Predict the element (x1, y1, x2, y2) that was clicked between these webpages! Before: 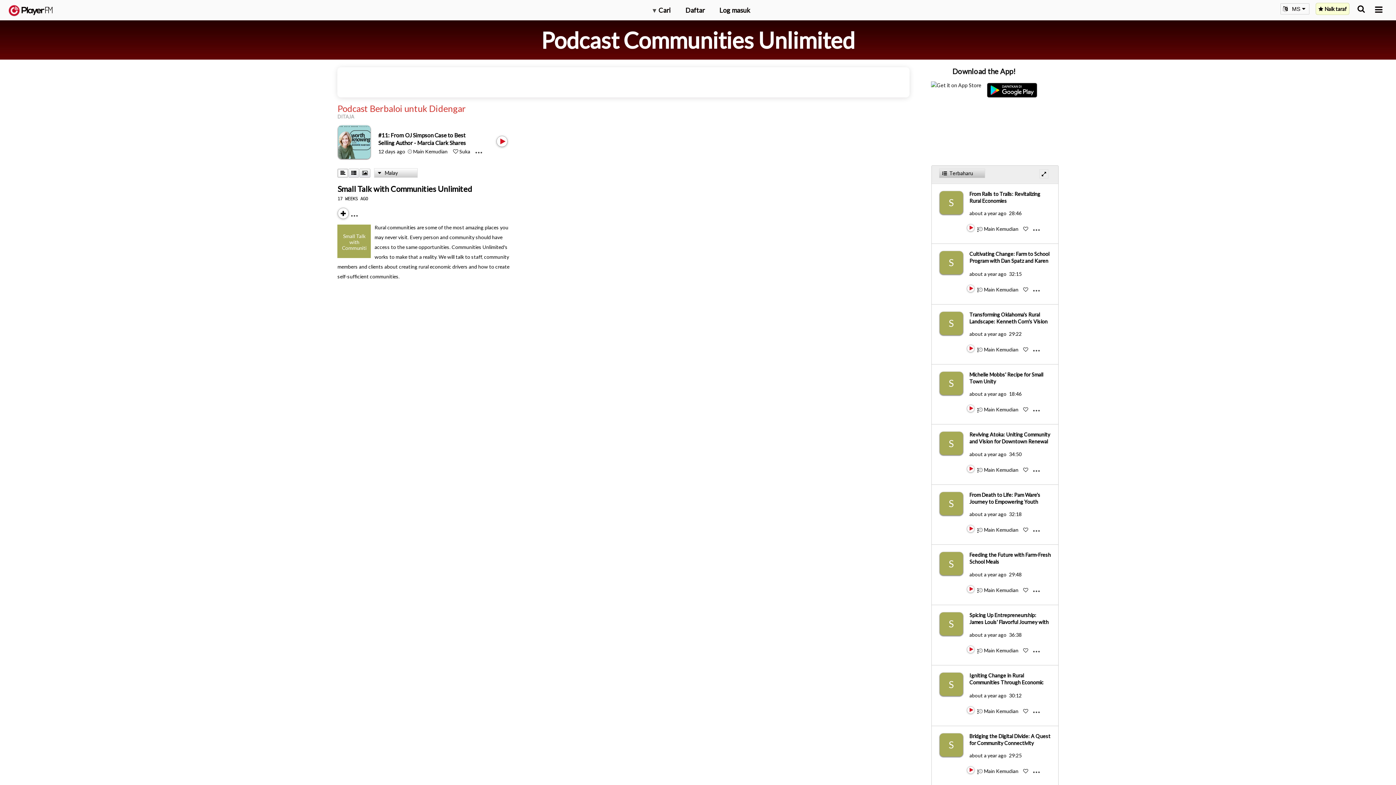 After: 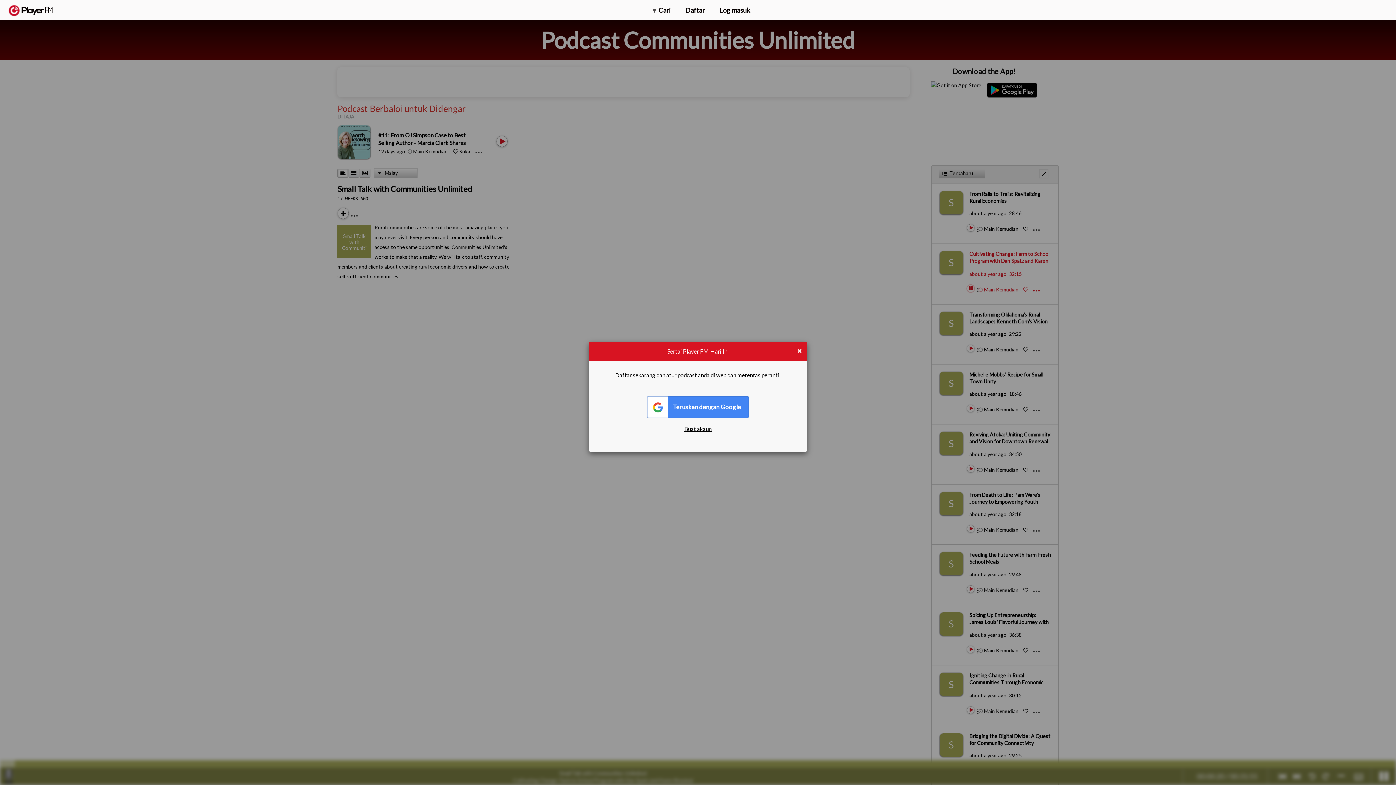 Action: bbox: (967, 291, 968, 292) label: Play